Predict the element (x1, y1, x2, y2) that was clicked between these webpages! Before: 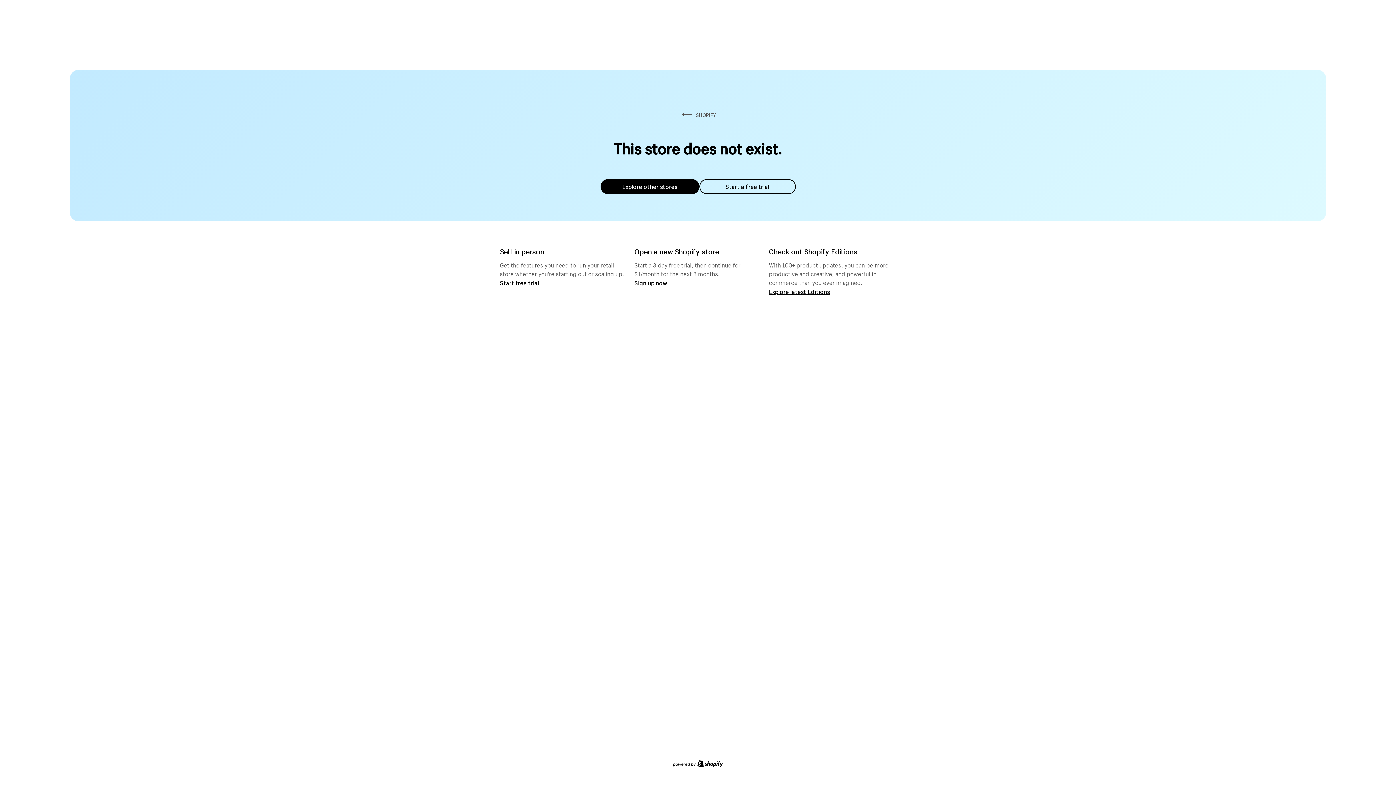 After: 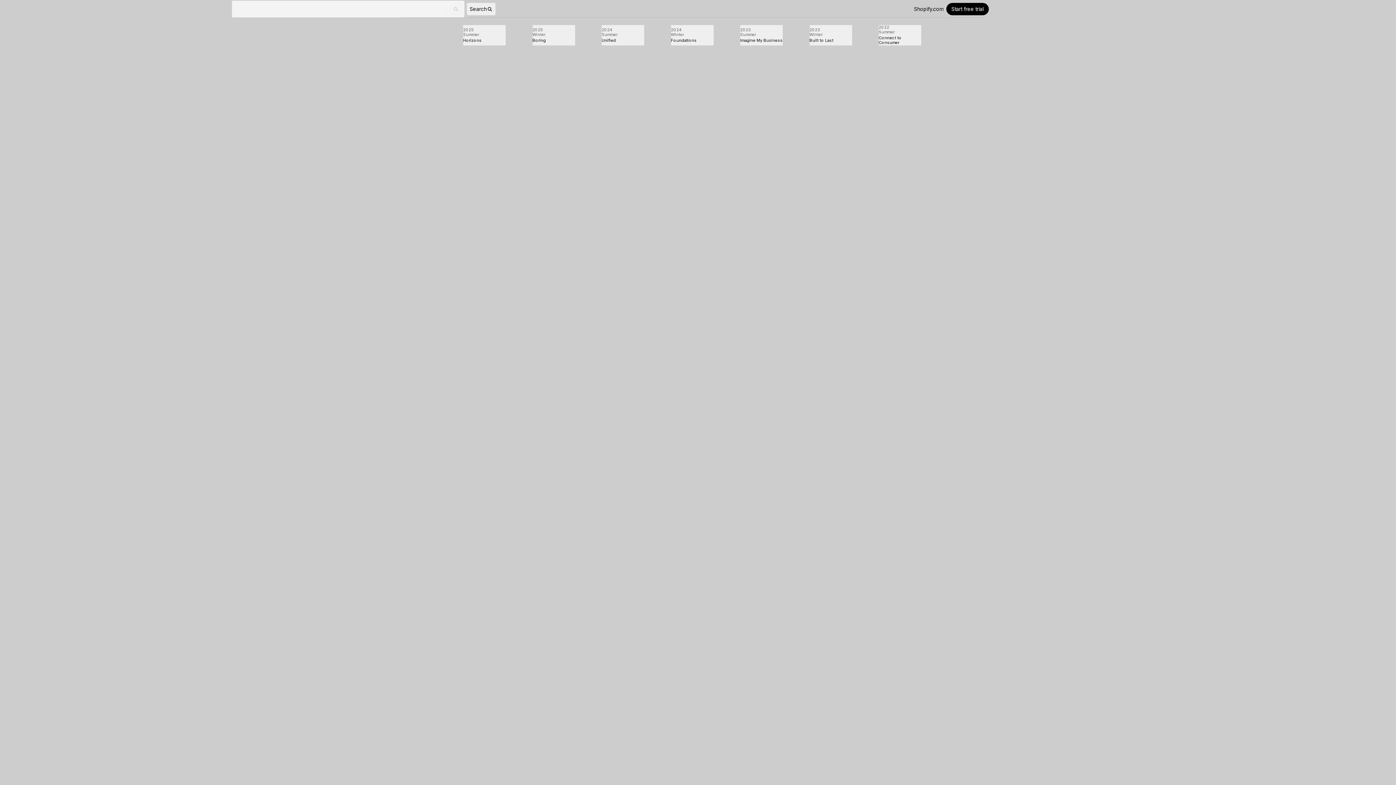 Action: bbox: (769, 287, 830, 295) label: Explore latest Editions